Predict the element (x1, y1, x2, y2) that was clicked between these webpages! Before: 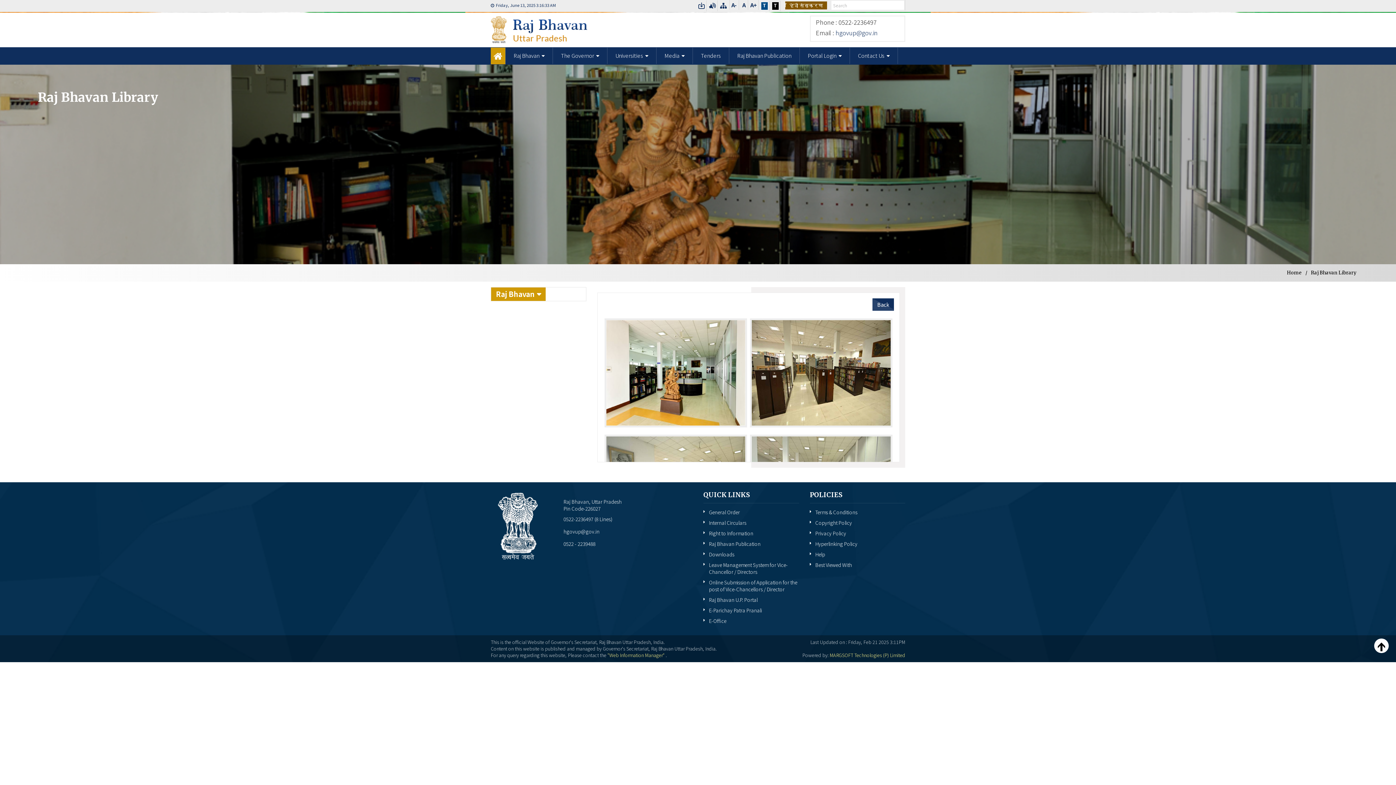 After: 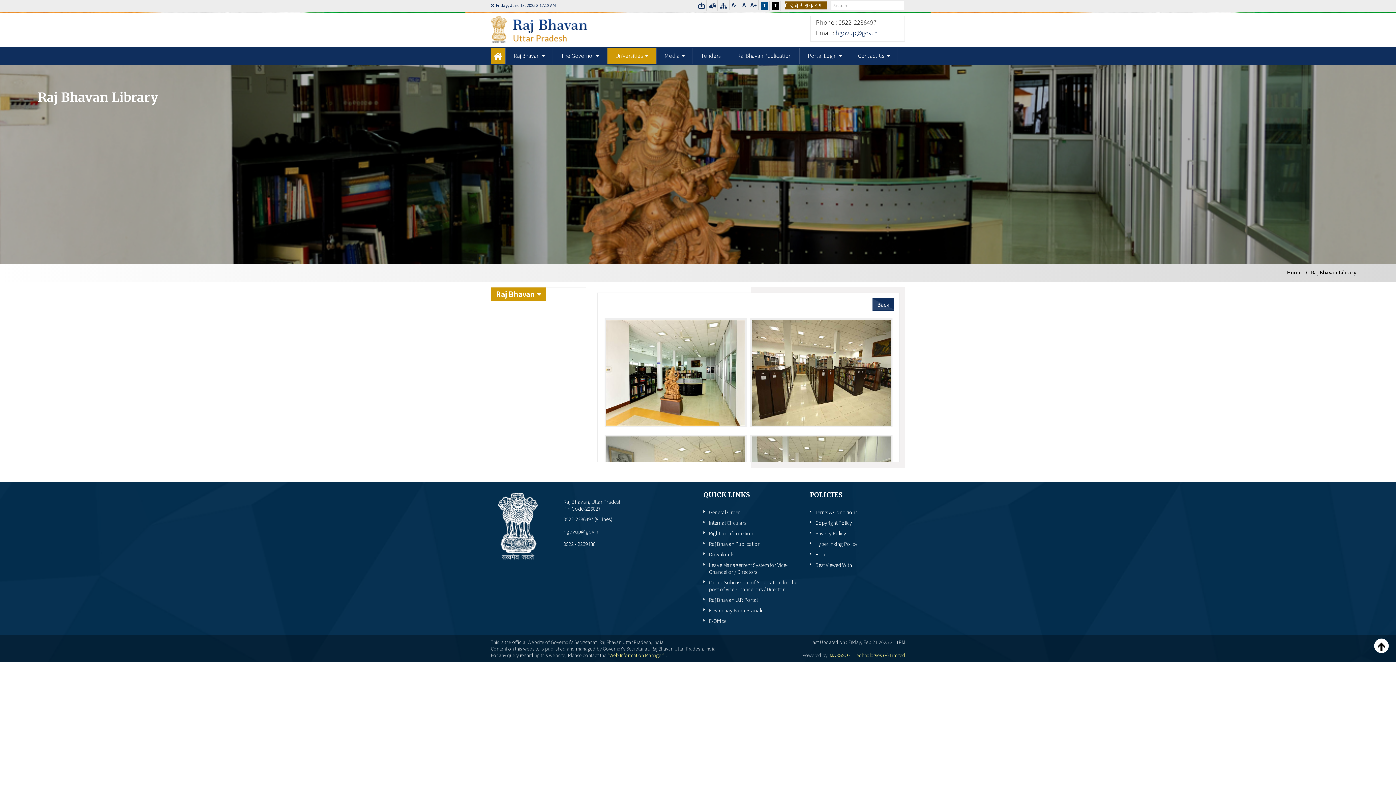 Action: bbox: (607, 47, 656, 64) label: Universities